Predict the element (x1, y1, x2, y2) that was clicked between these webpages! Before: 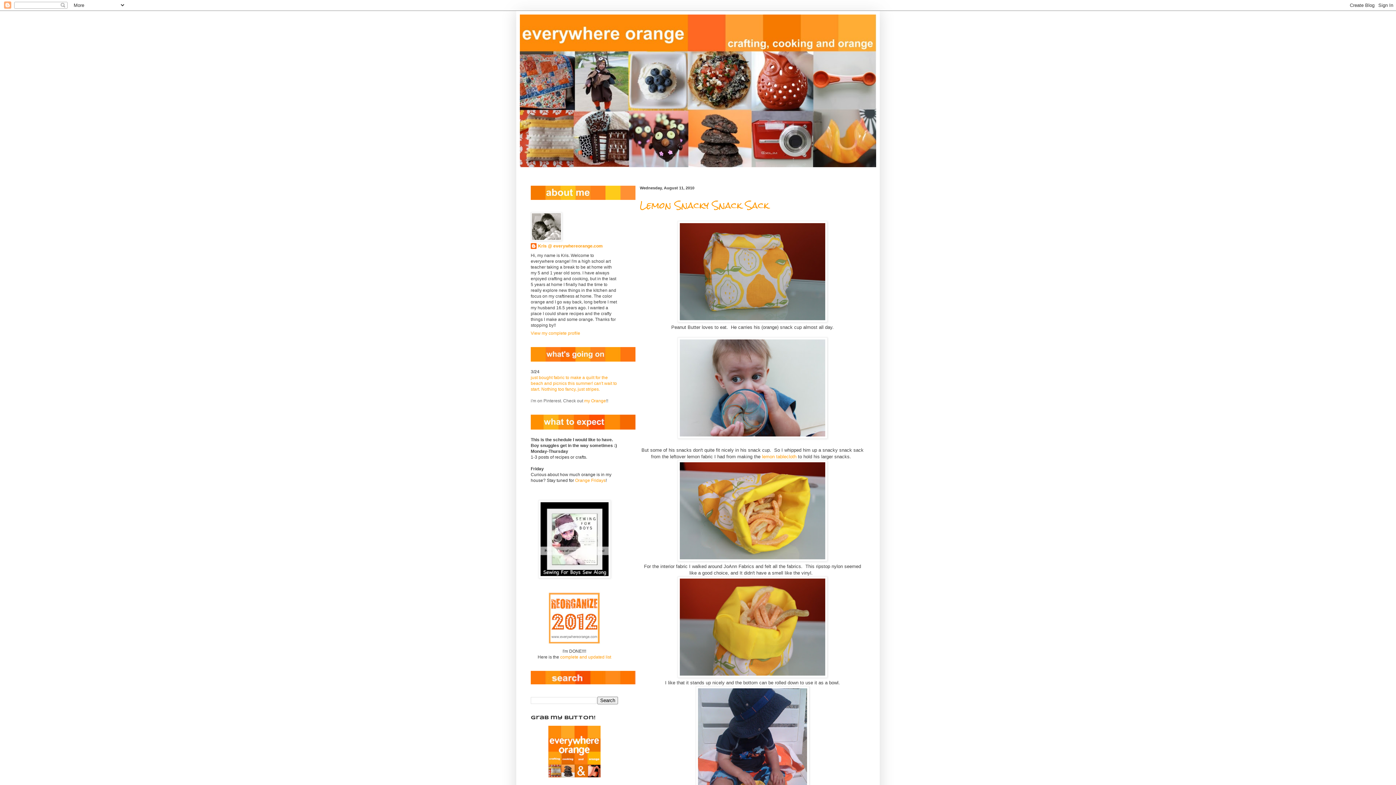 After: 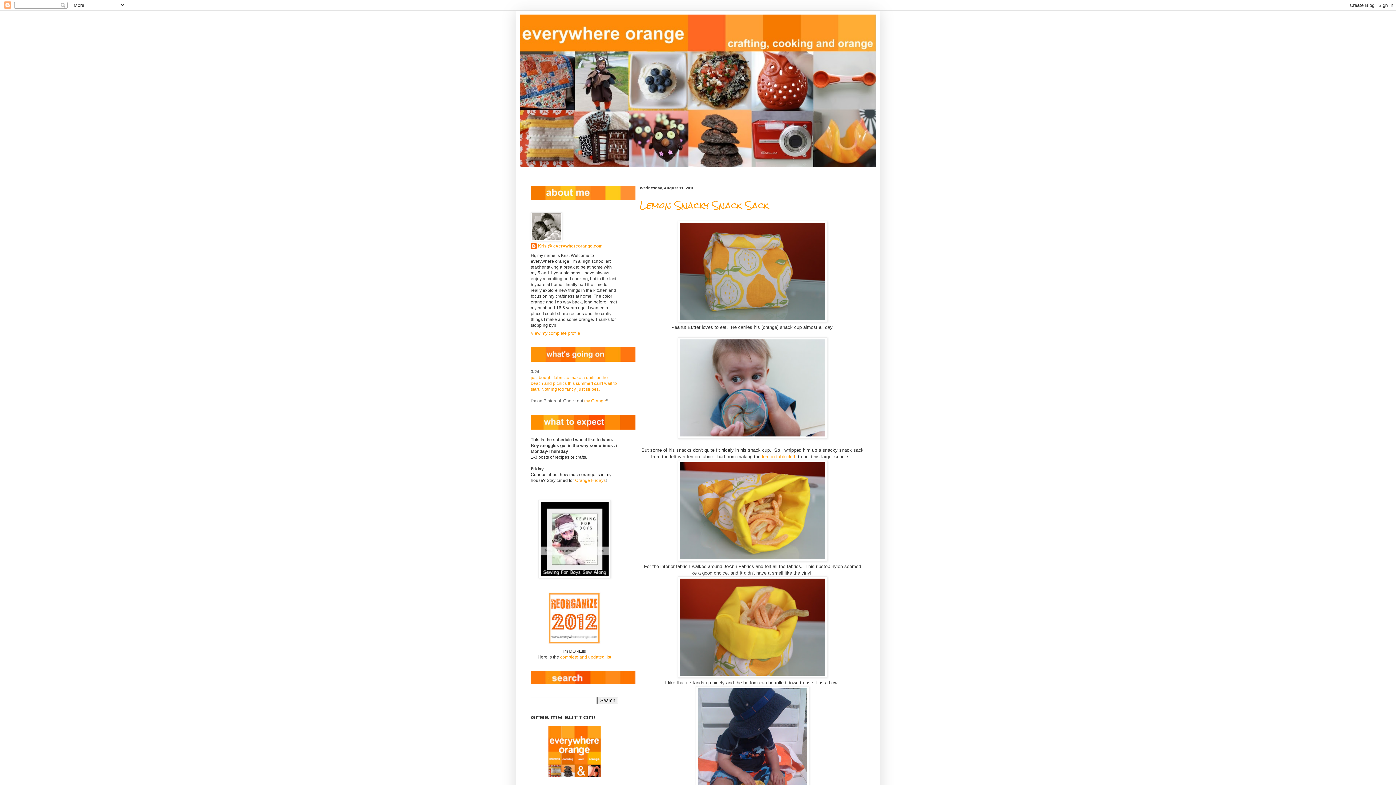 Action: label: Lemon Snacky Snack Sack bbox: (640, 196, 769, 215)